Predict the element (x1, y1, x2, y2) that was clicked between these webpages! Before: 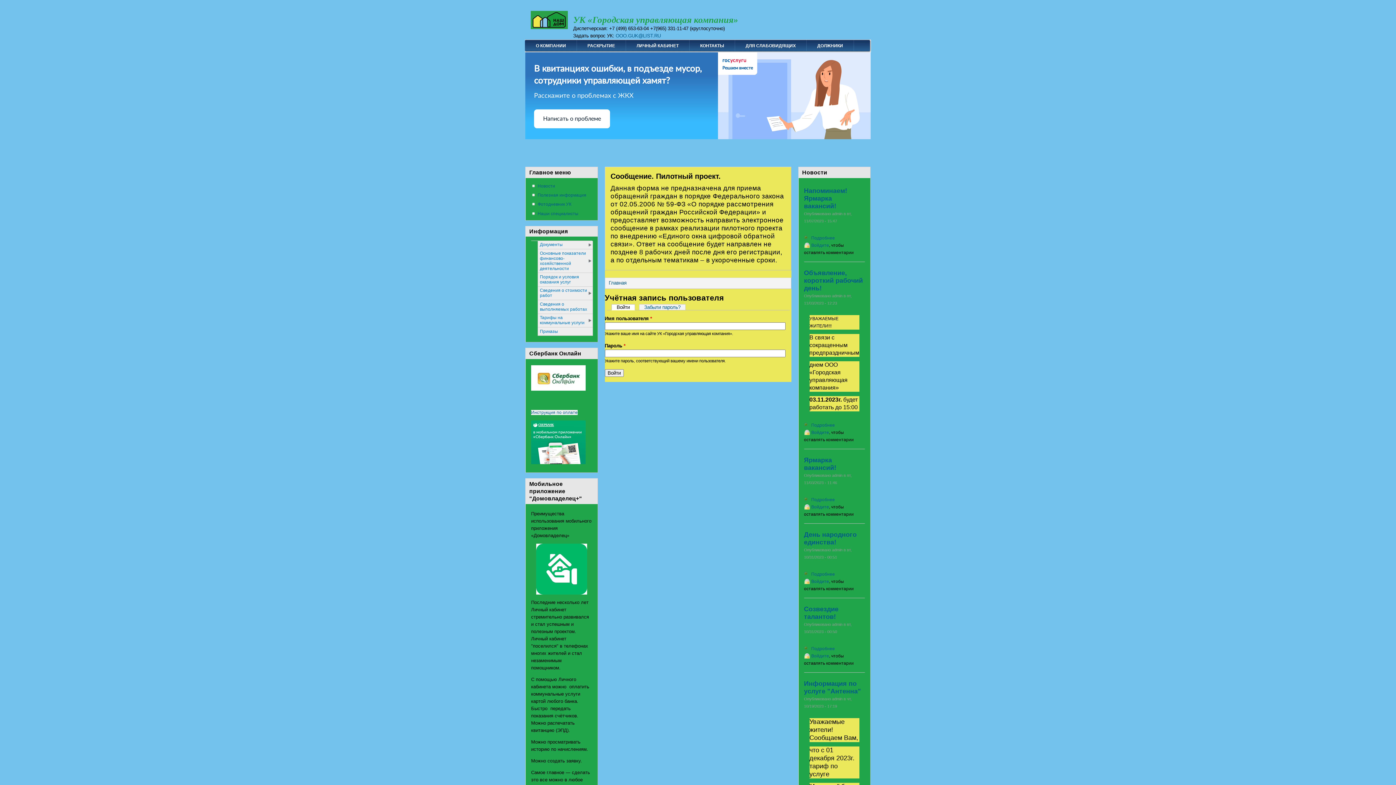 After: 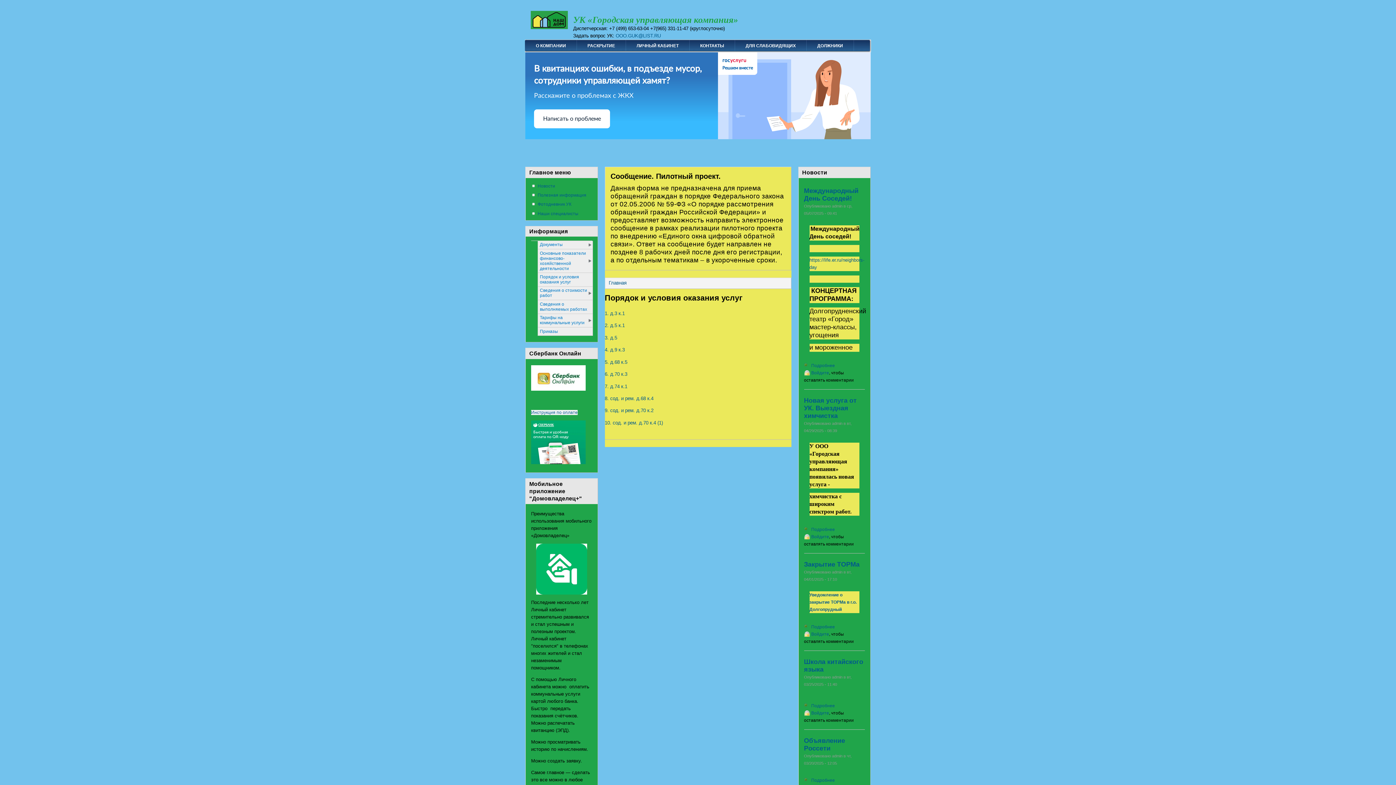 Action: bbox: (538, 273, 592, 286) label: Порядок и условия оказания услуг